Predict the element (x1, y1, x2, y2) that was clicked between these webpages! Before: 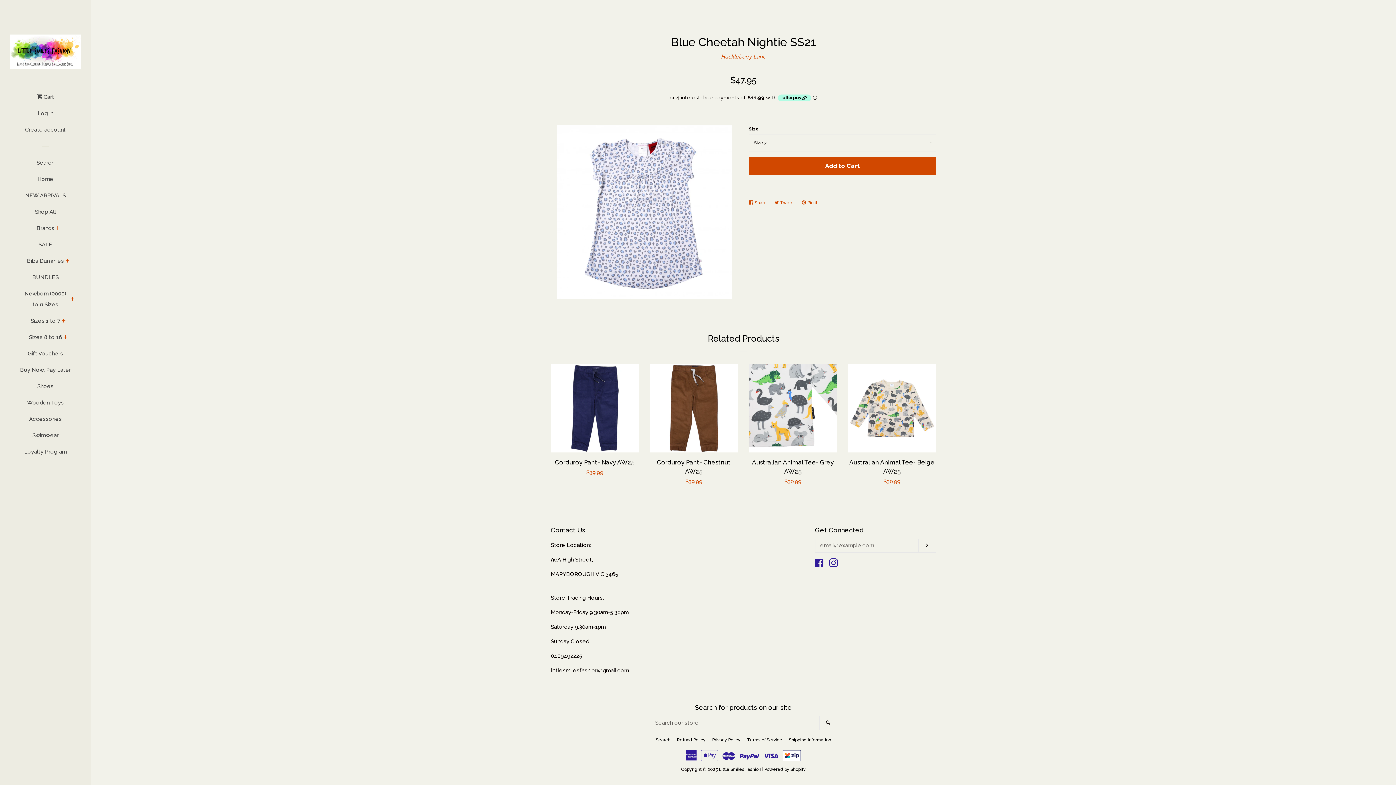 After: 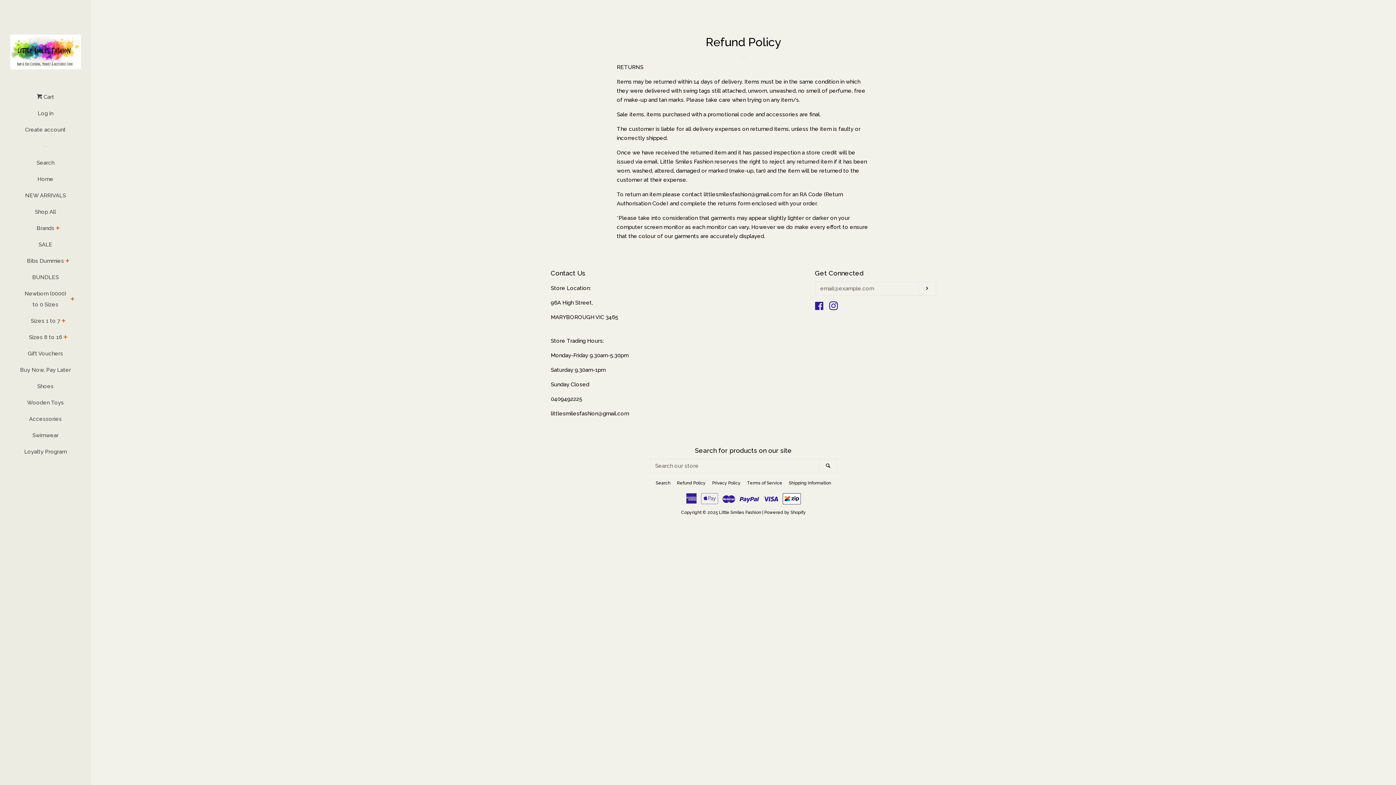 Action: bbox: (677, 737, 705, 742) label: Refund Policy